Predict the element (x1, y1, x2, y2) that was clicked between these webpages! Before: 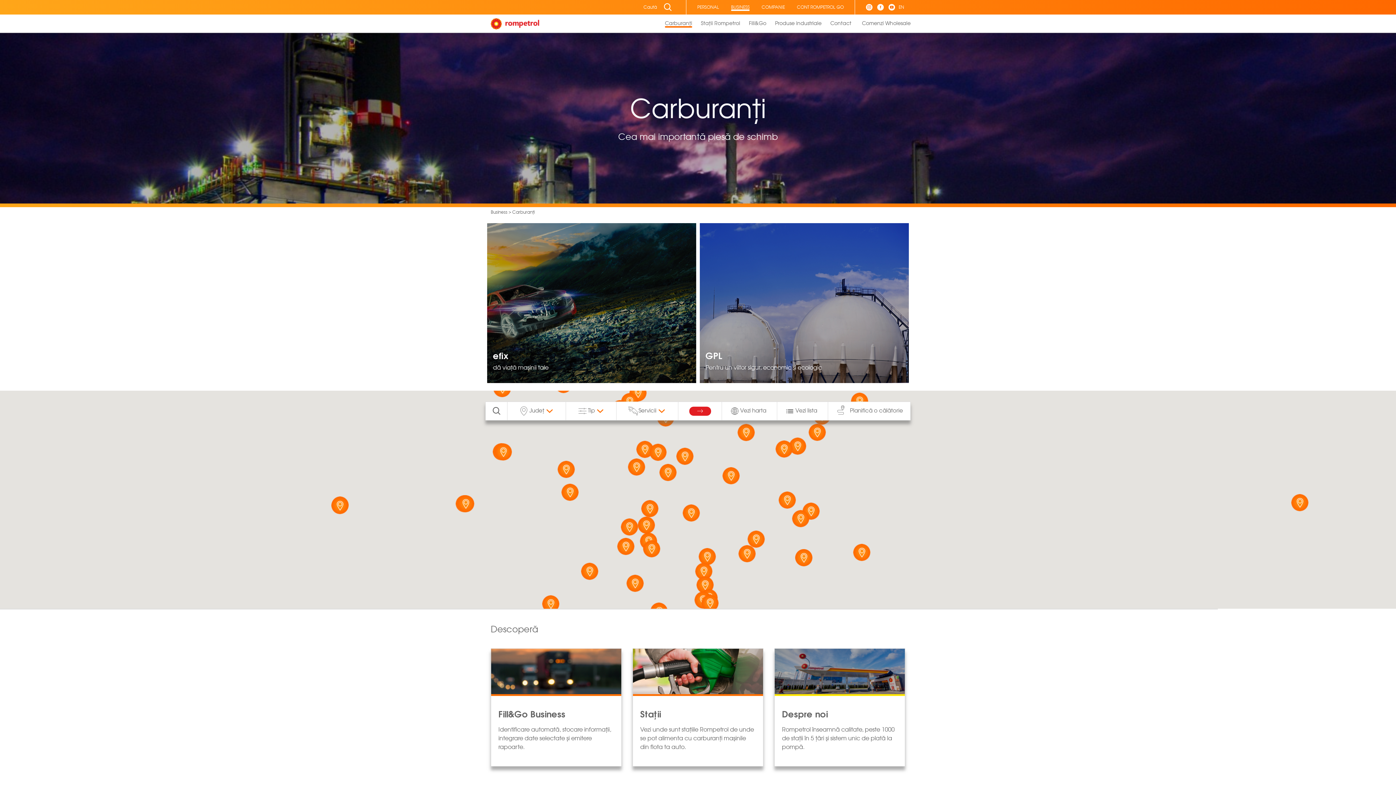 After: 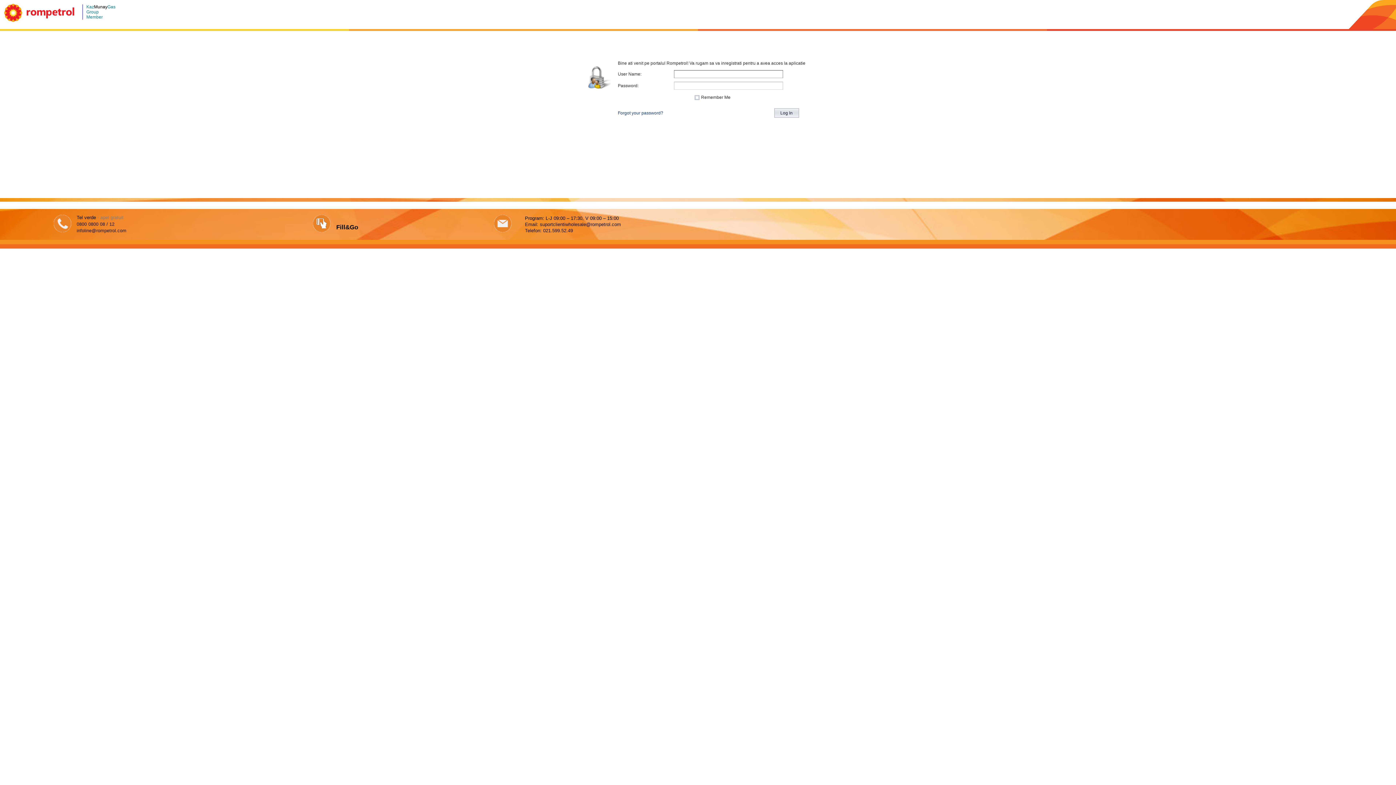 Action: label: Comenzi Wholesale bbox: (862, 14, 910, 32)